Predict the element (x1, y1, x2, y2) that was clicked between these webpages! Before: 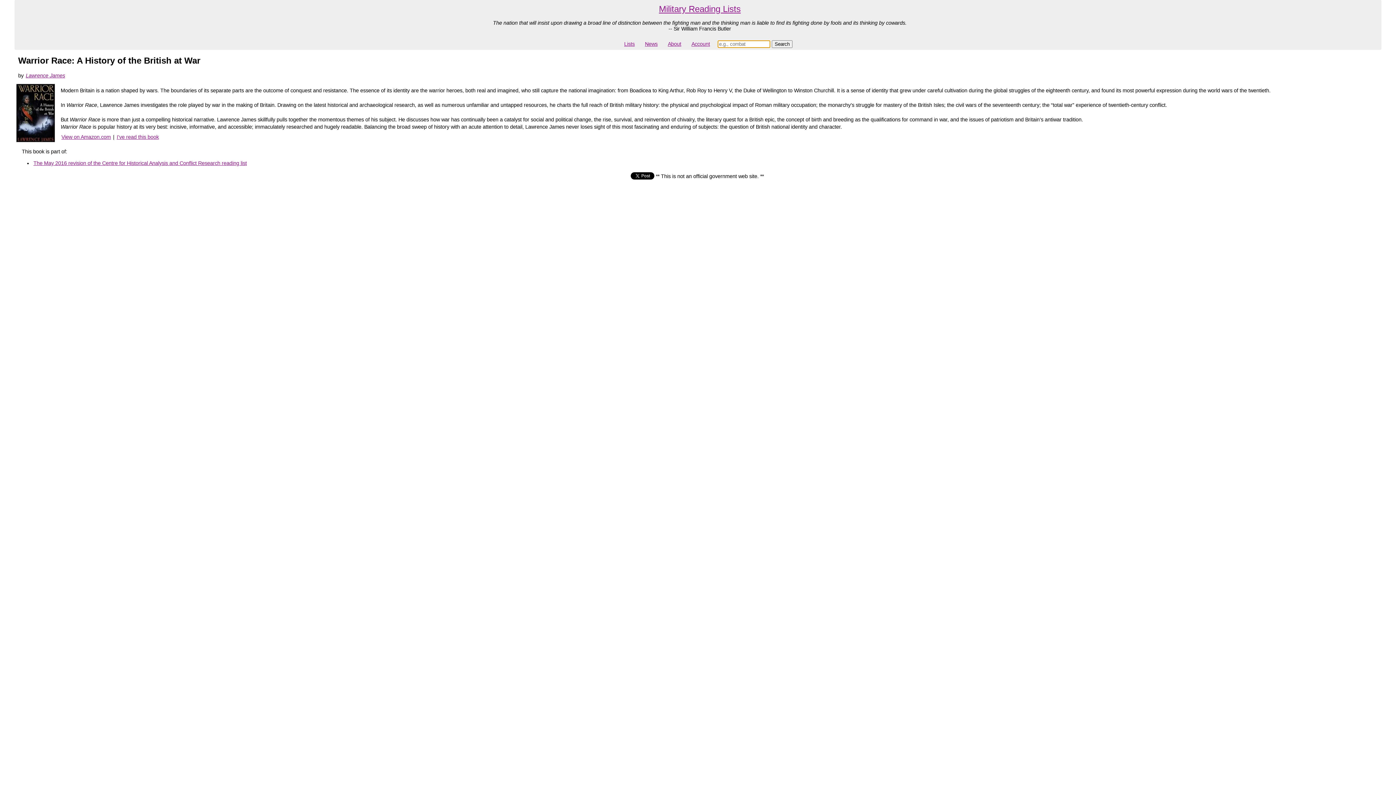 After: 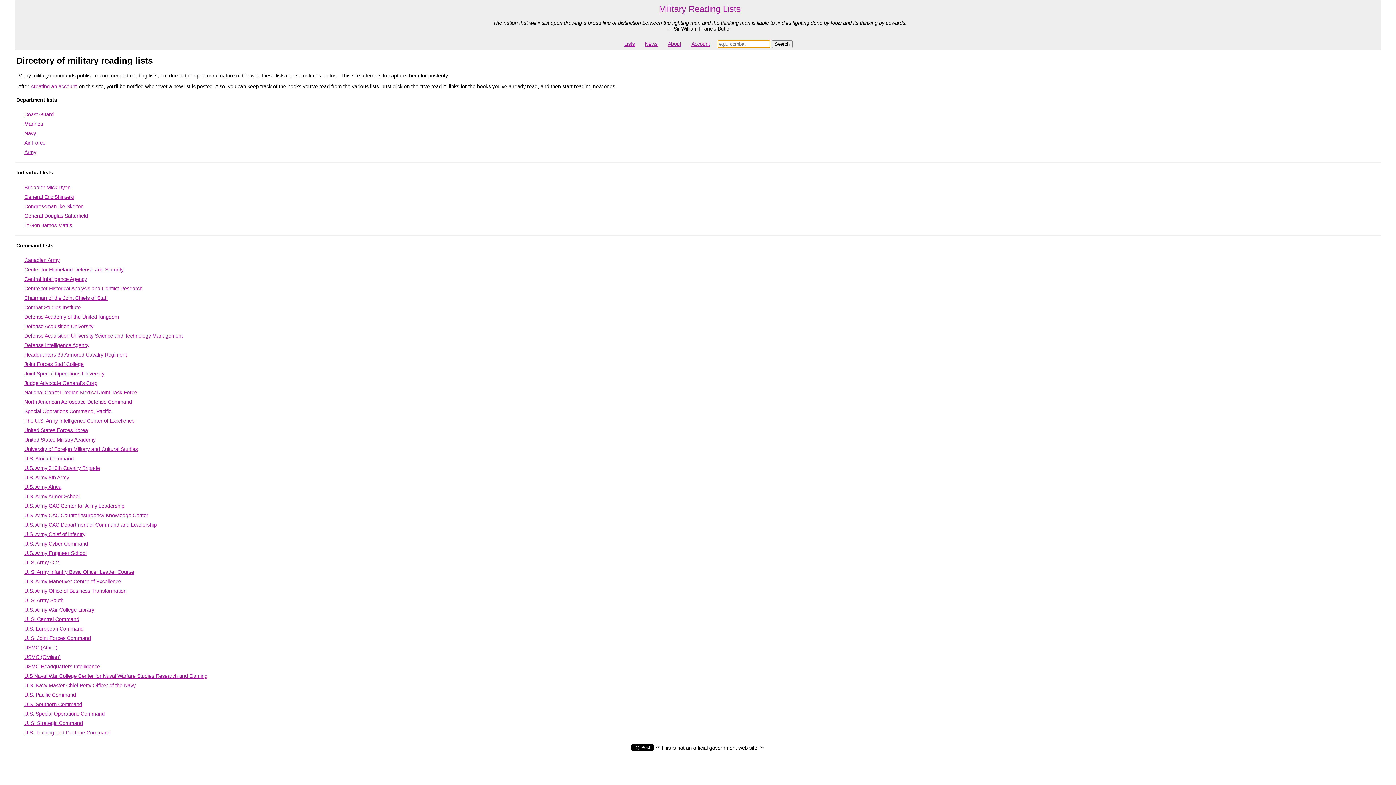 Action: bbox: (623, 40, 635, 47) label: Lists